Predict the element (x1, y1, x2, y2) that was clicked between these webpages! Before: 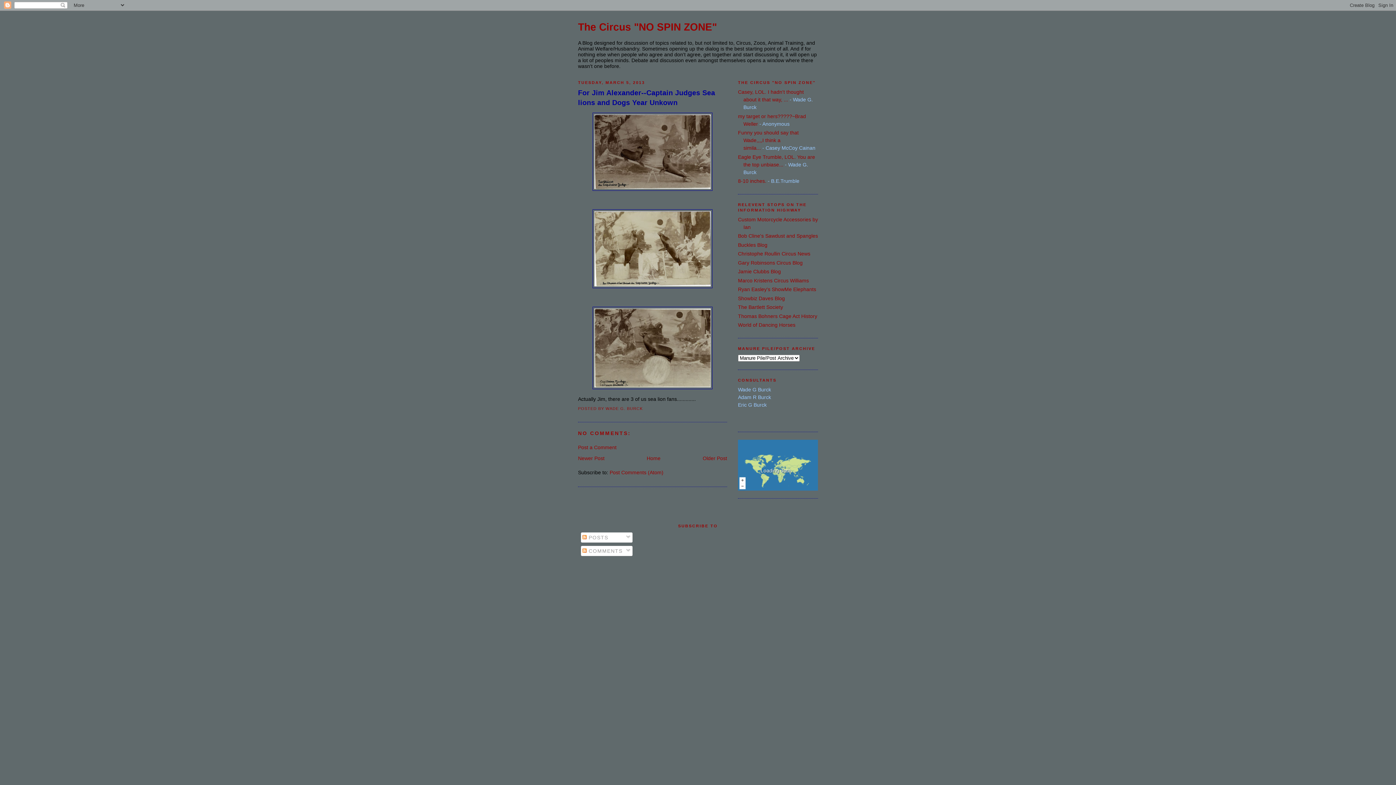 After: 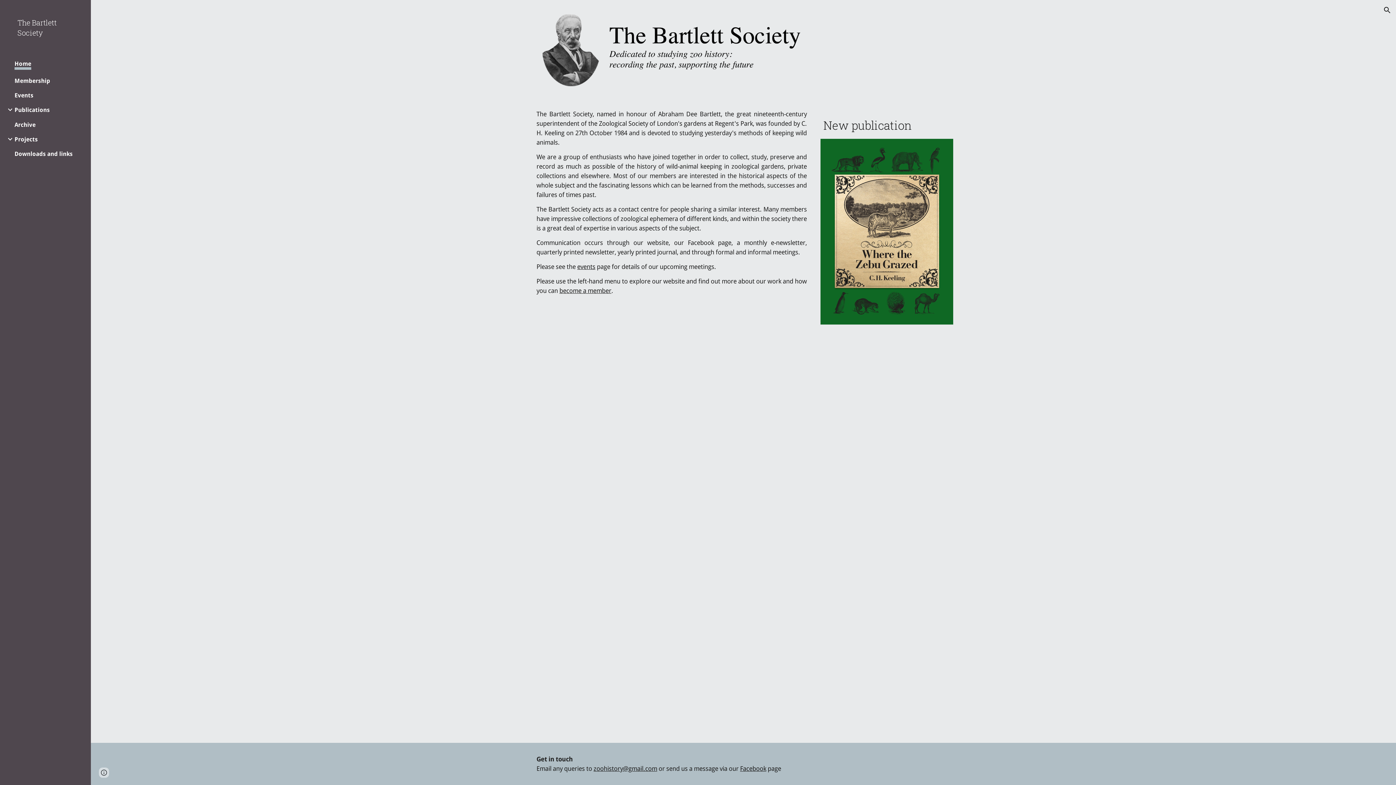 Action: label: The Bartlett Society bbox: (738, 304, 783, 310)